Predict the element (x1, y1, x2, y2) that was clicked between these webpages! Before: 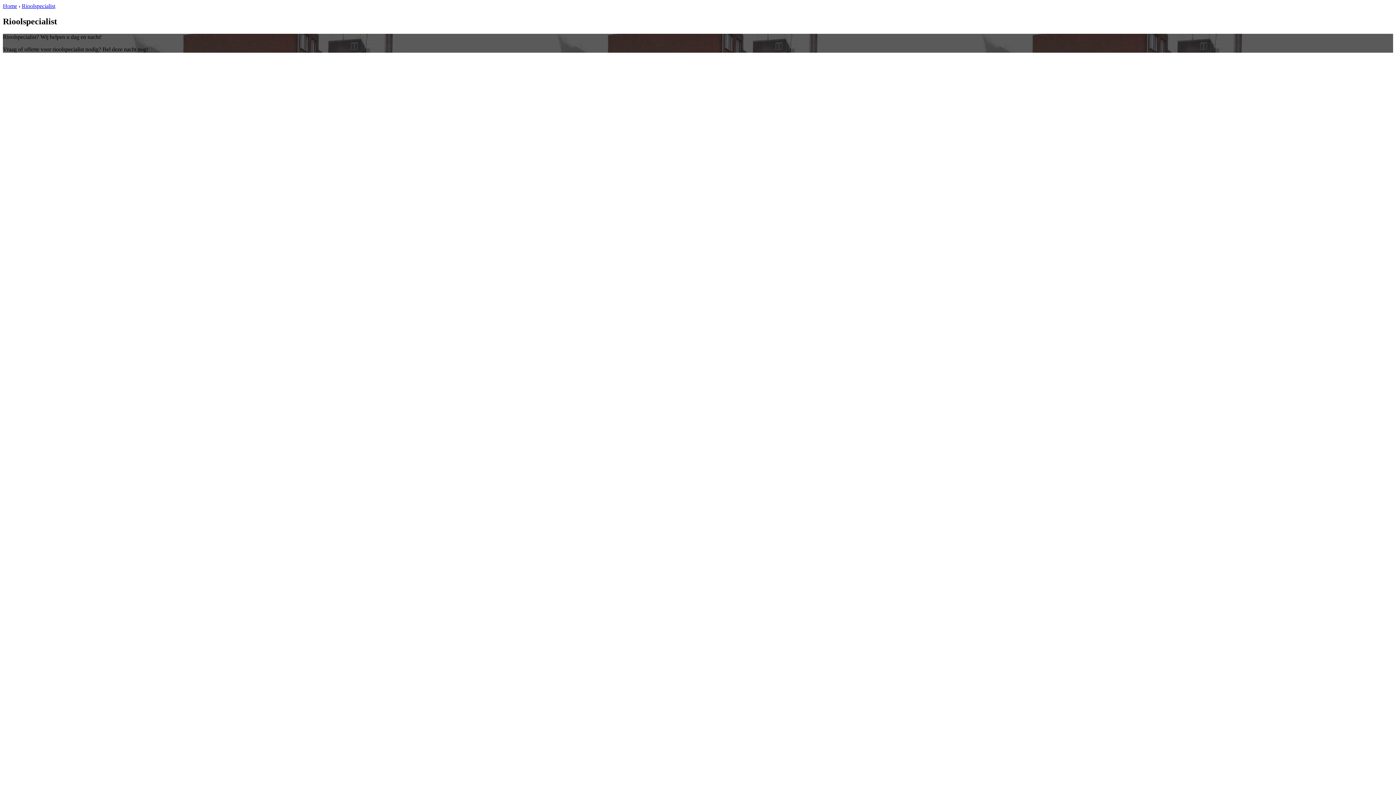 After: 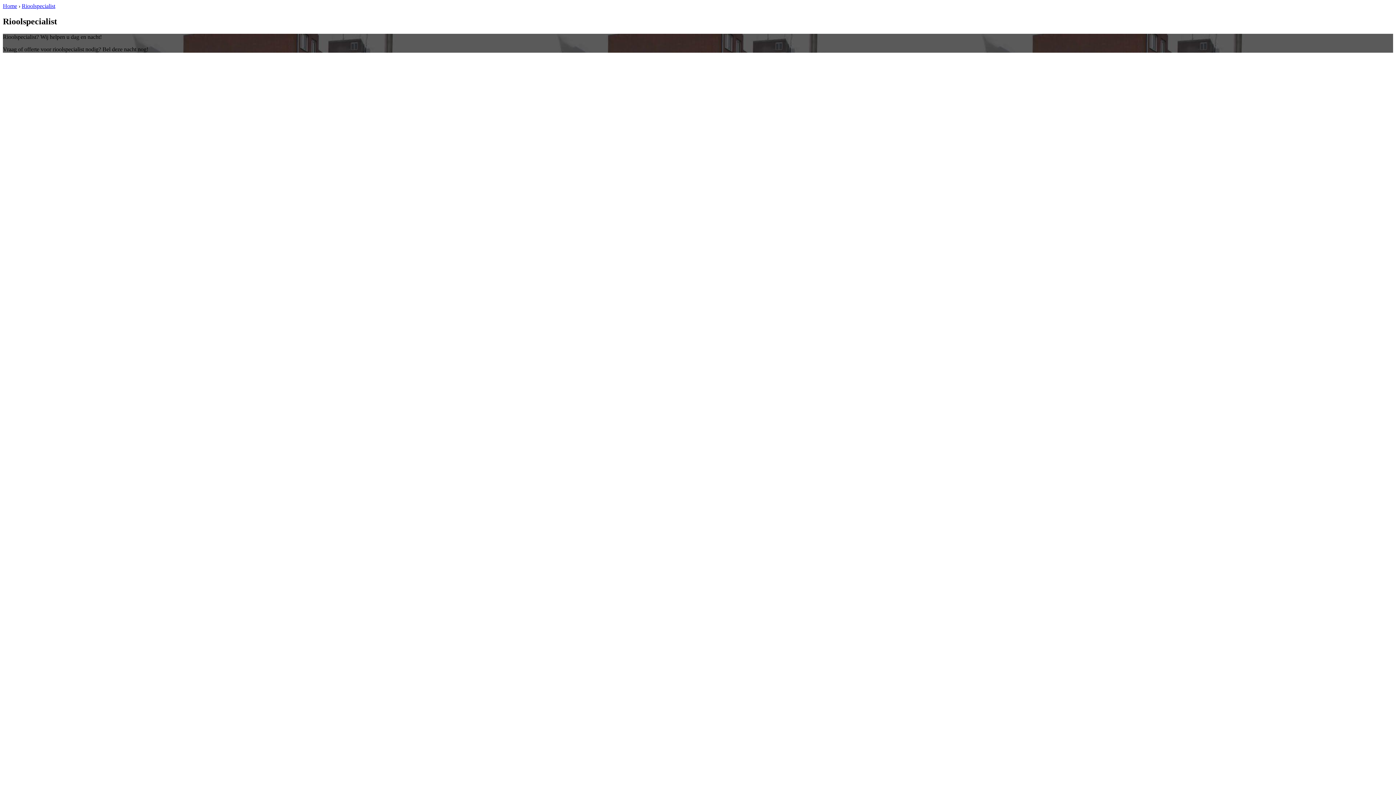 Action: label: Rioolspecialist bbox: (21, 2, 55, 9)